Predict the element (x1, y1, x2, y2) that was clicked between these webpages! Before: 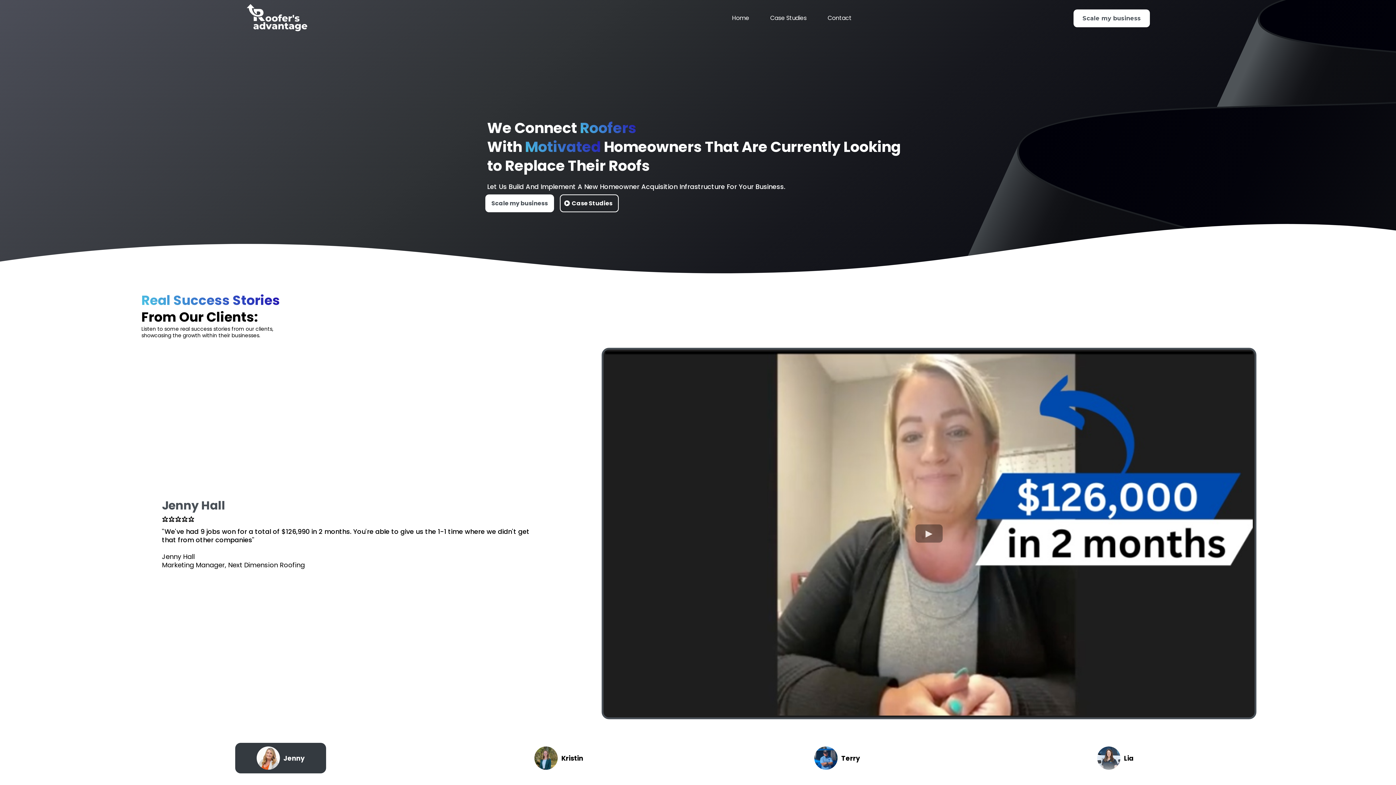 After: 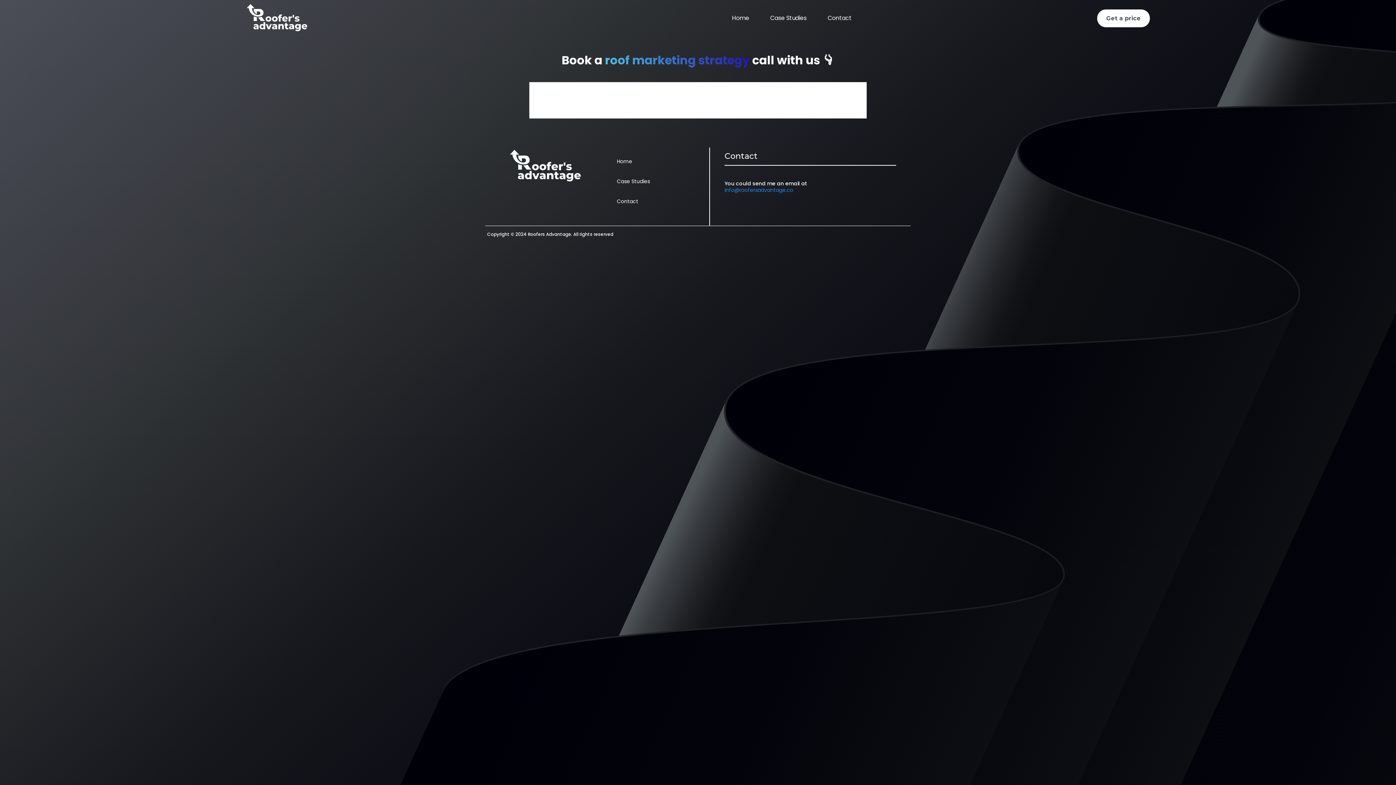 Action: bbox: (485, 194, 554, 212) label: Scale my business 